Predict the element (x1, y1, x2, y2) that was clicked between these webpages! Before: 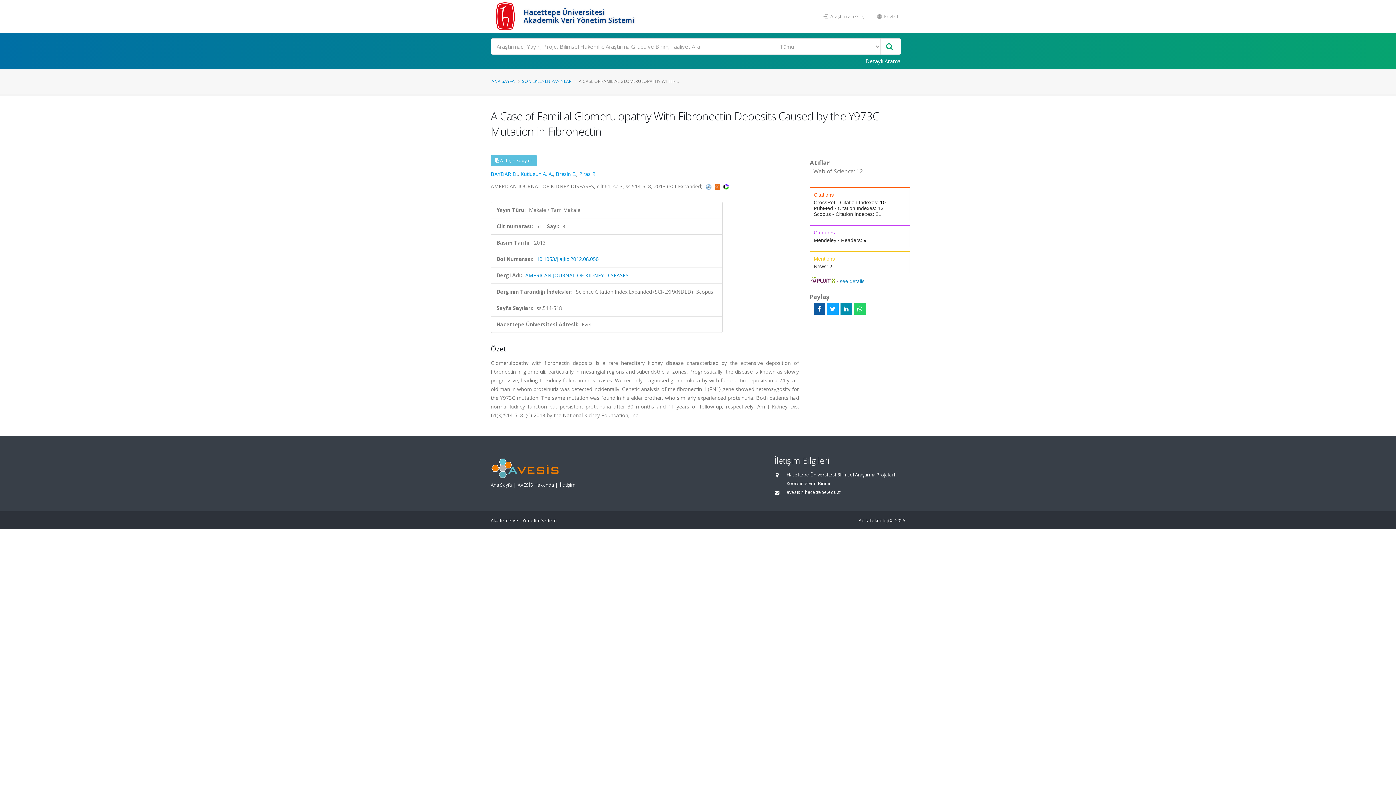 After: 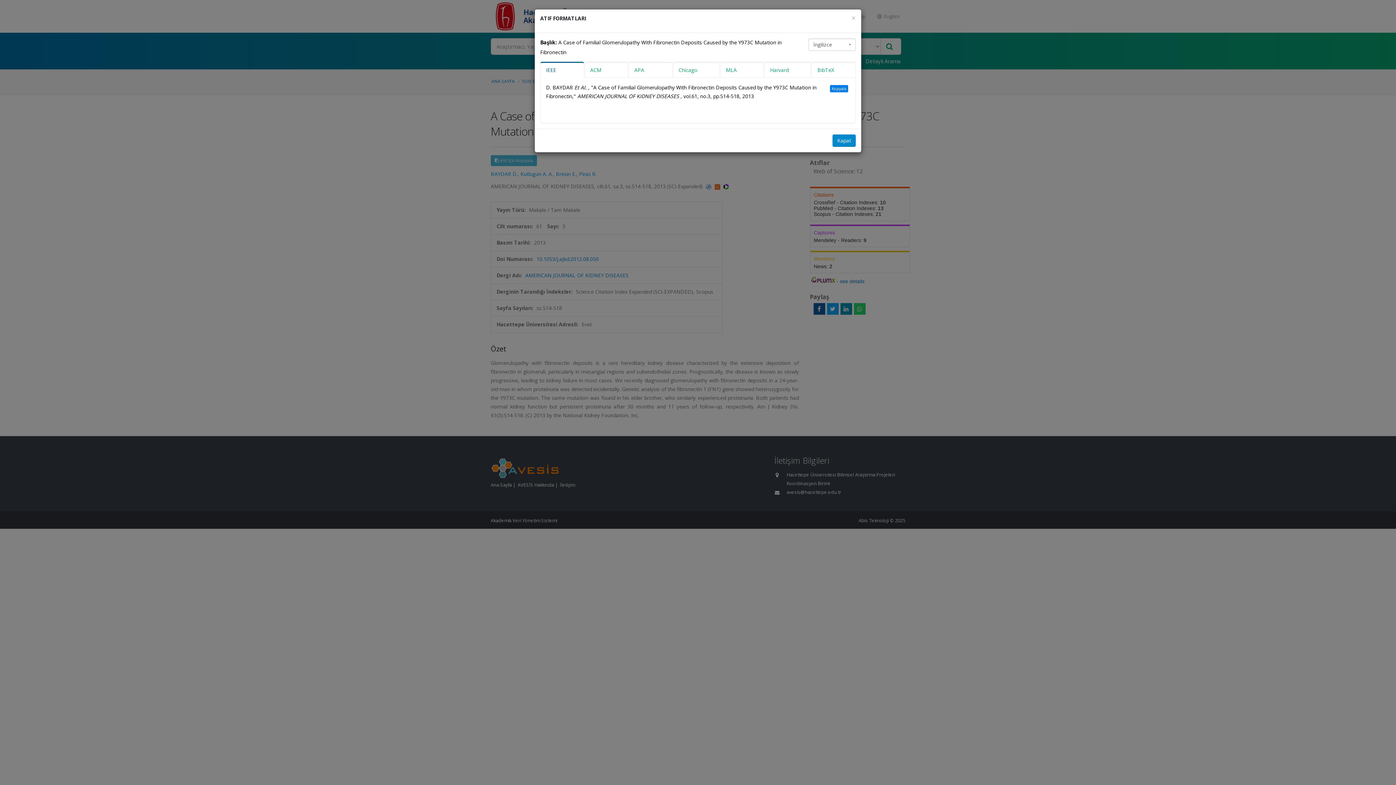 Action: label:  Atıf İçin Kopyala bbox: (490, 155, 537, 166)